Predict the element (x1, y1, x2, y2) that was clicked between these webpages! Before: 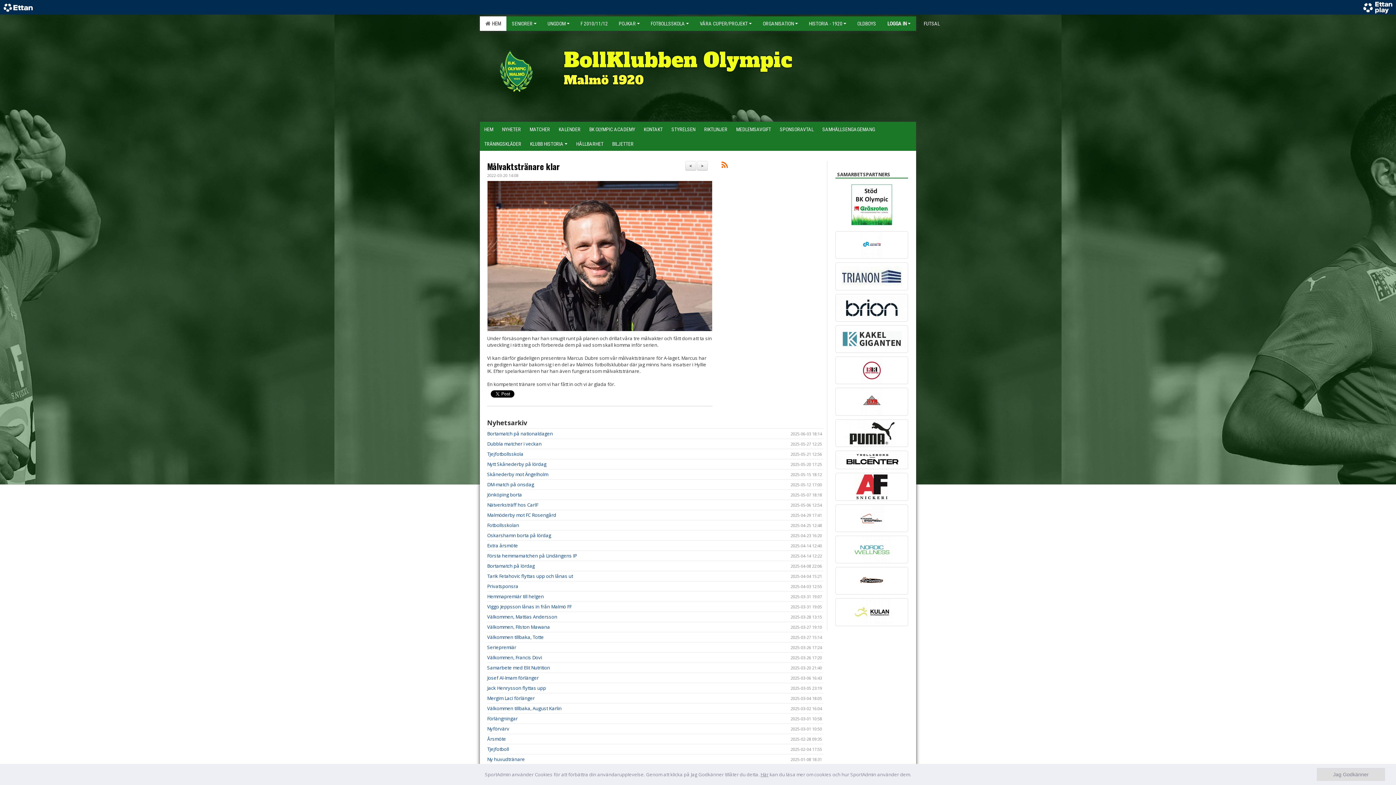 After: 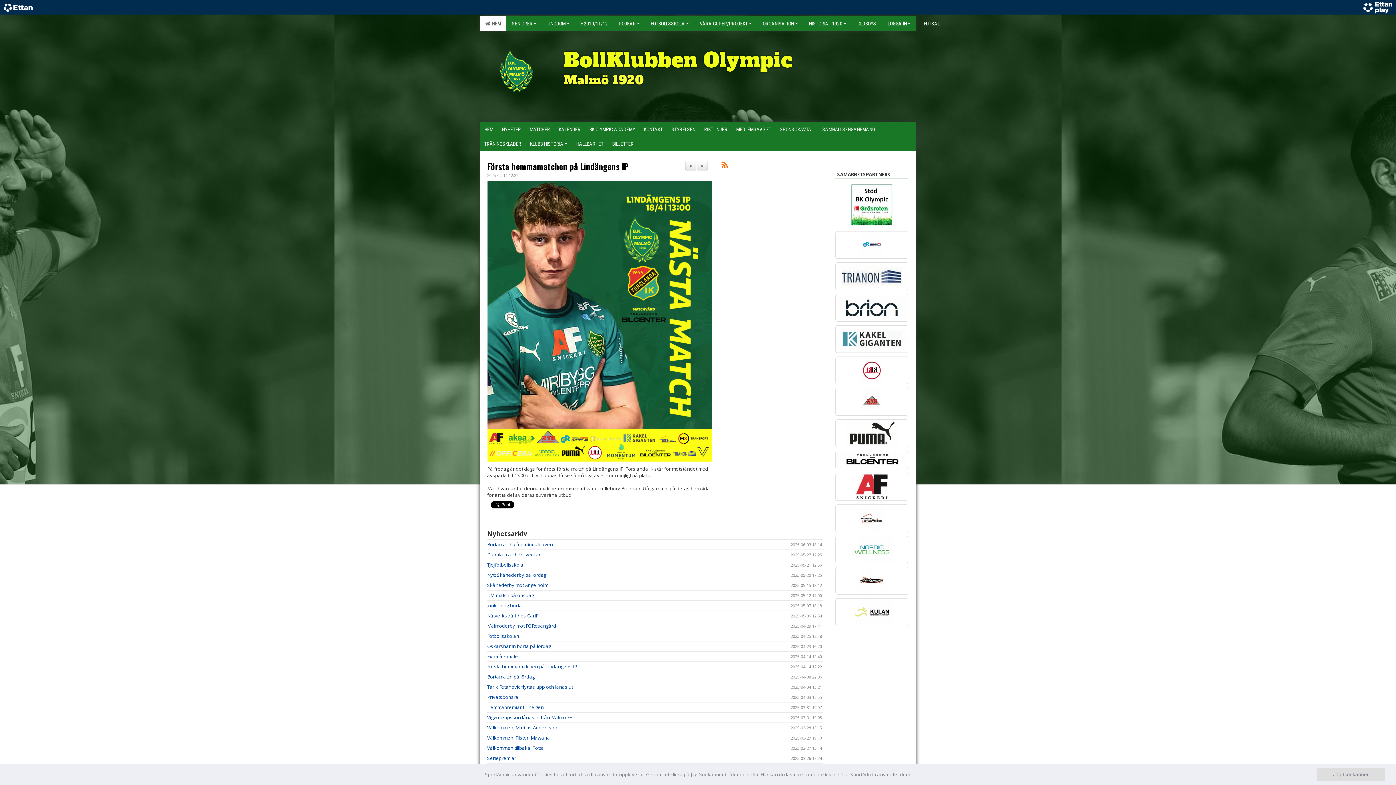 Action: bbox: (487, 552, 577, 559) label: Första hemmamatchen på Lindängens IP